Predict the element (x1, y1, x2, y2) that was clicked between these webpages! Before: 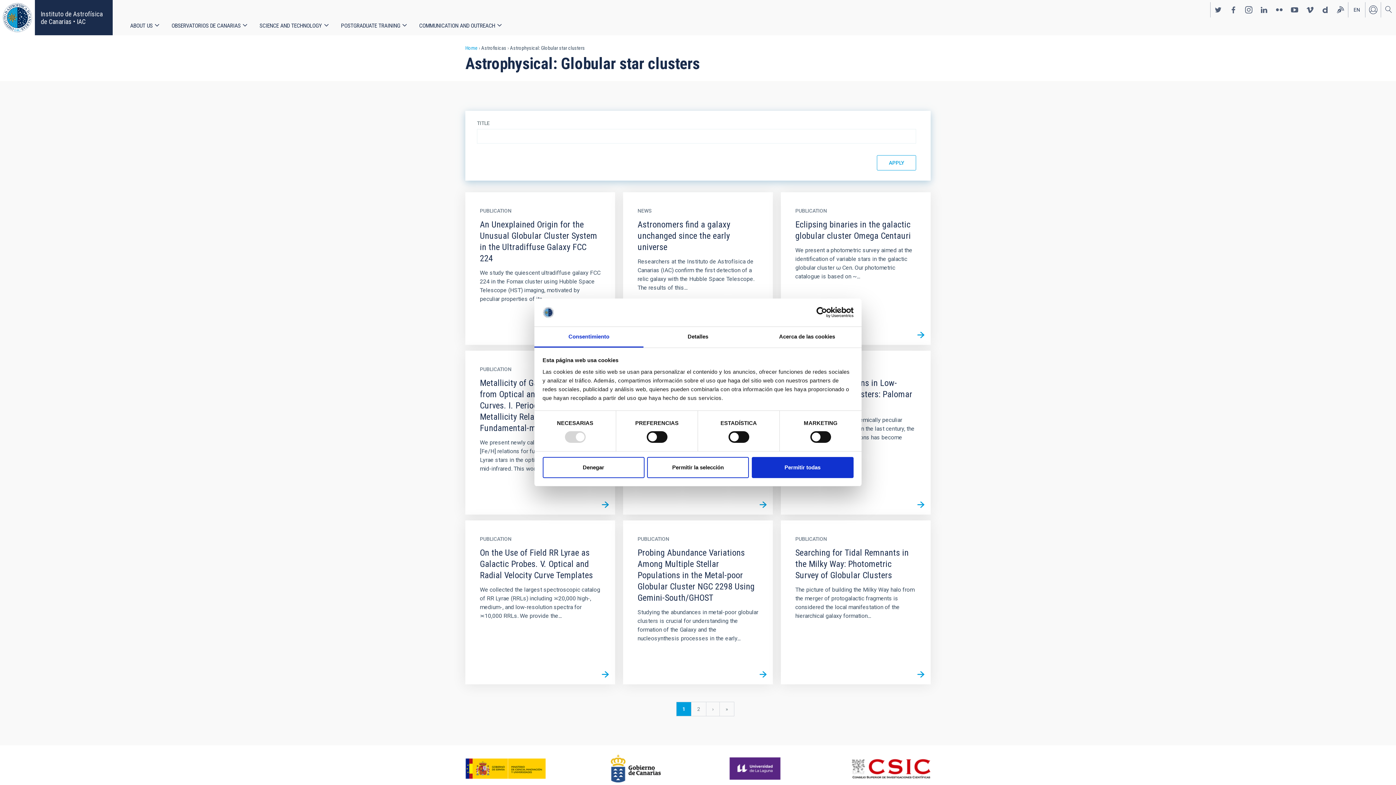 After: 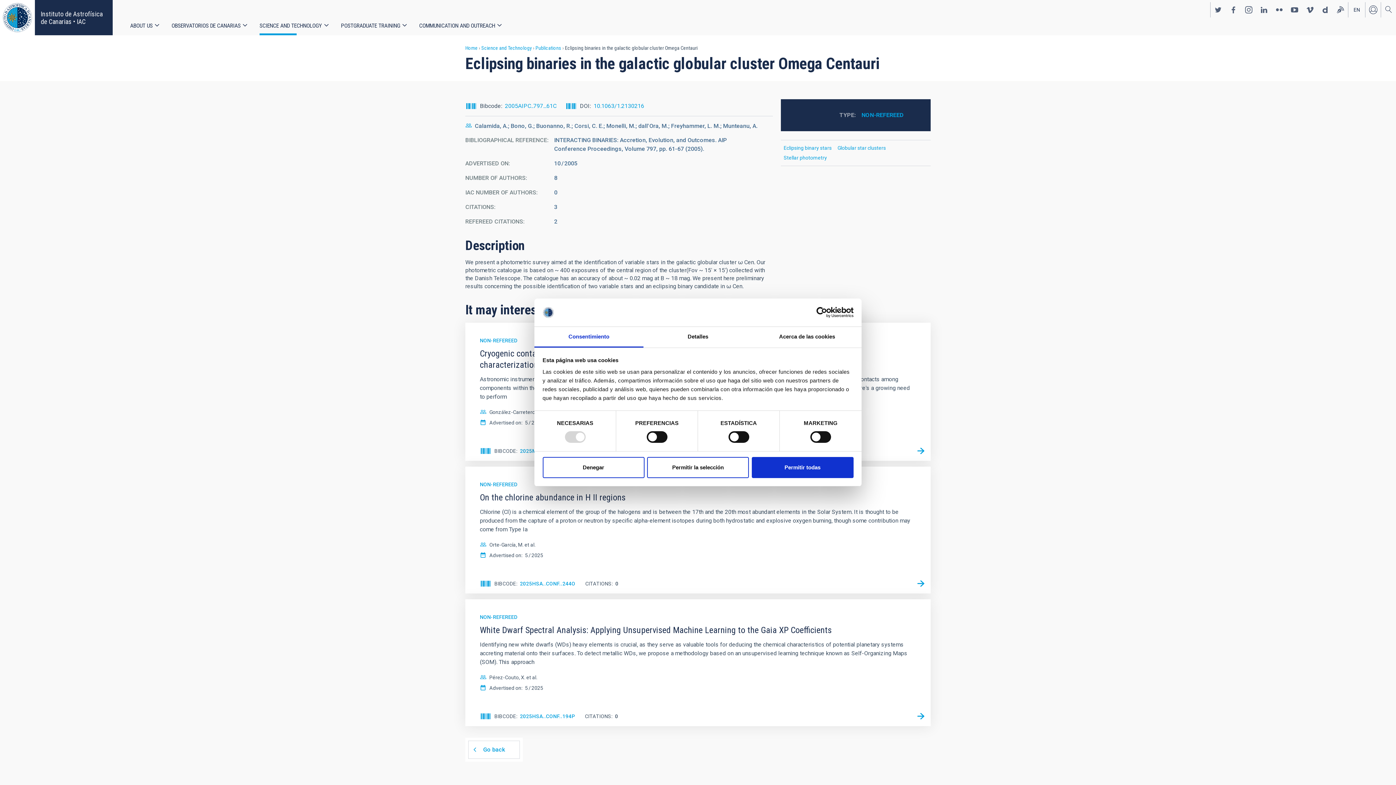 Action: label: READ MORE bbox: (911, 325, 930, 345)